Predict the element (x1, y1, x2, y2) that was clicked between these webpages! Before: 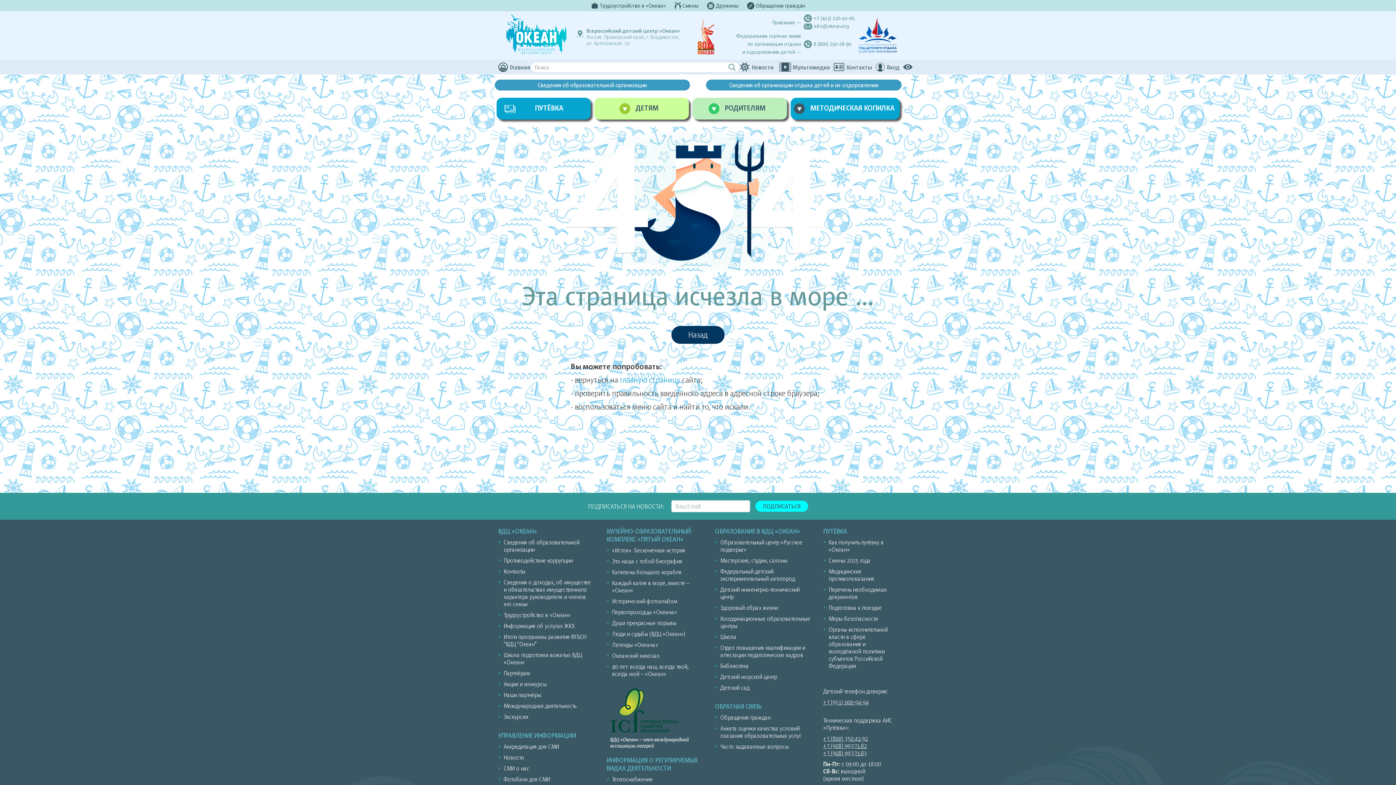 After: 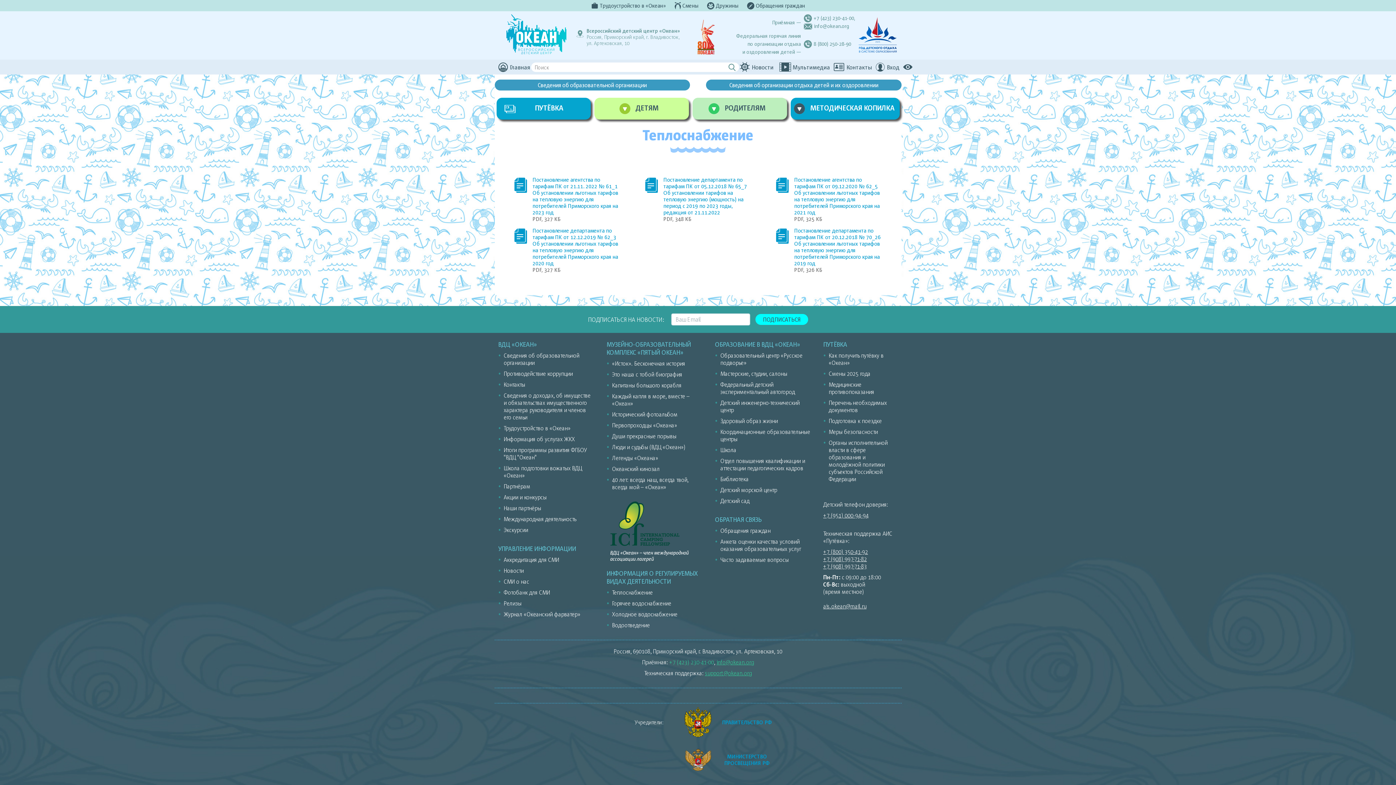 Action: label: Теплоснабжение bbox: (612, 776, 702, 783)